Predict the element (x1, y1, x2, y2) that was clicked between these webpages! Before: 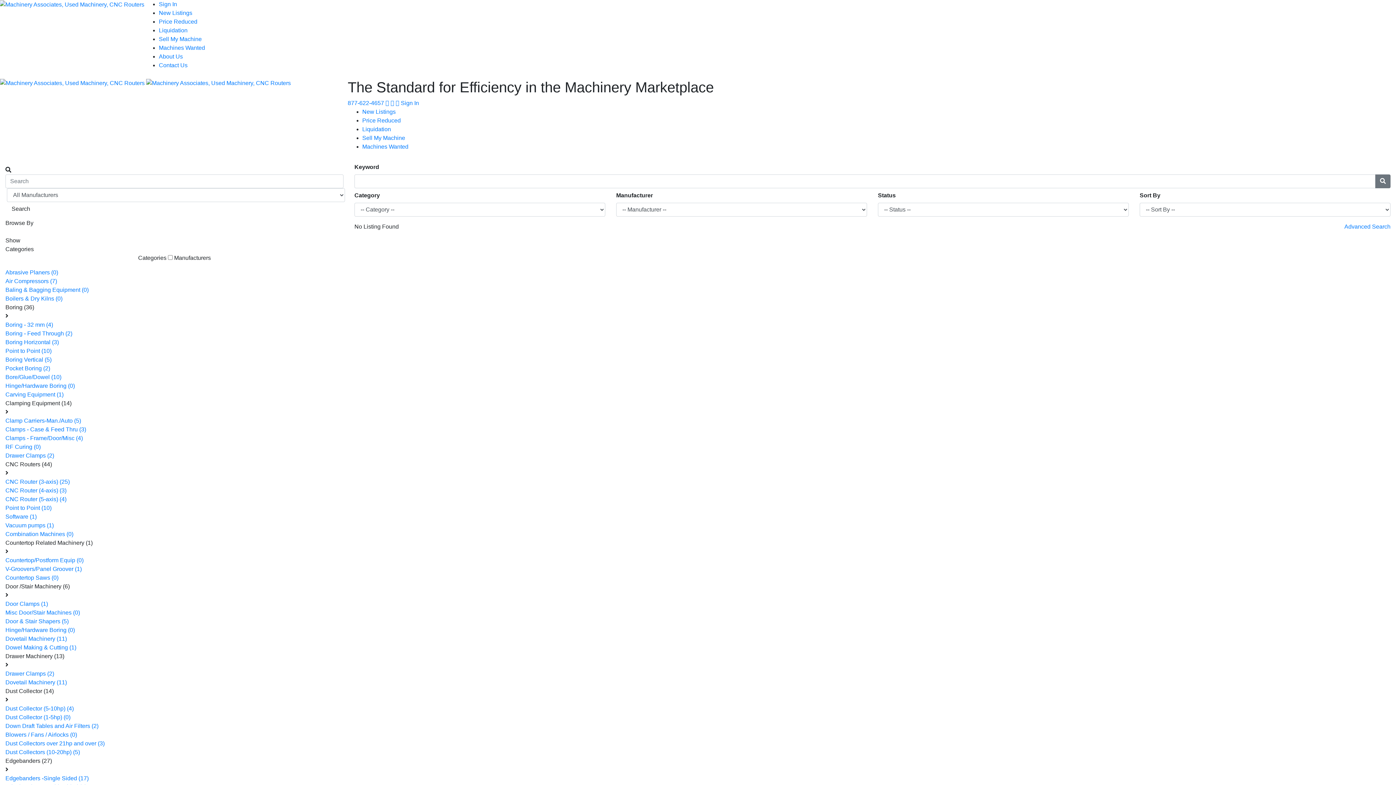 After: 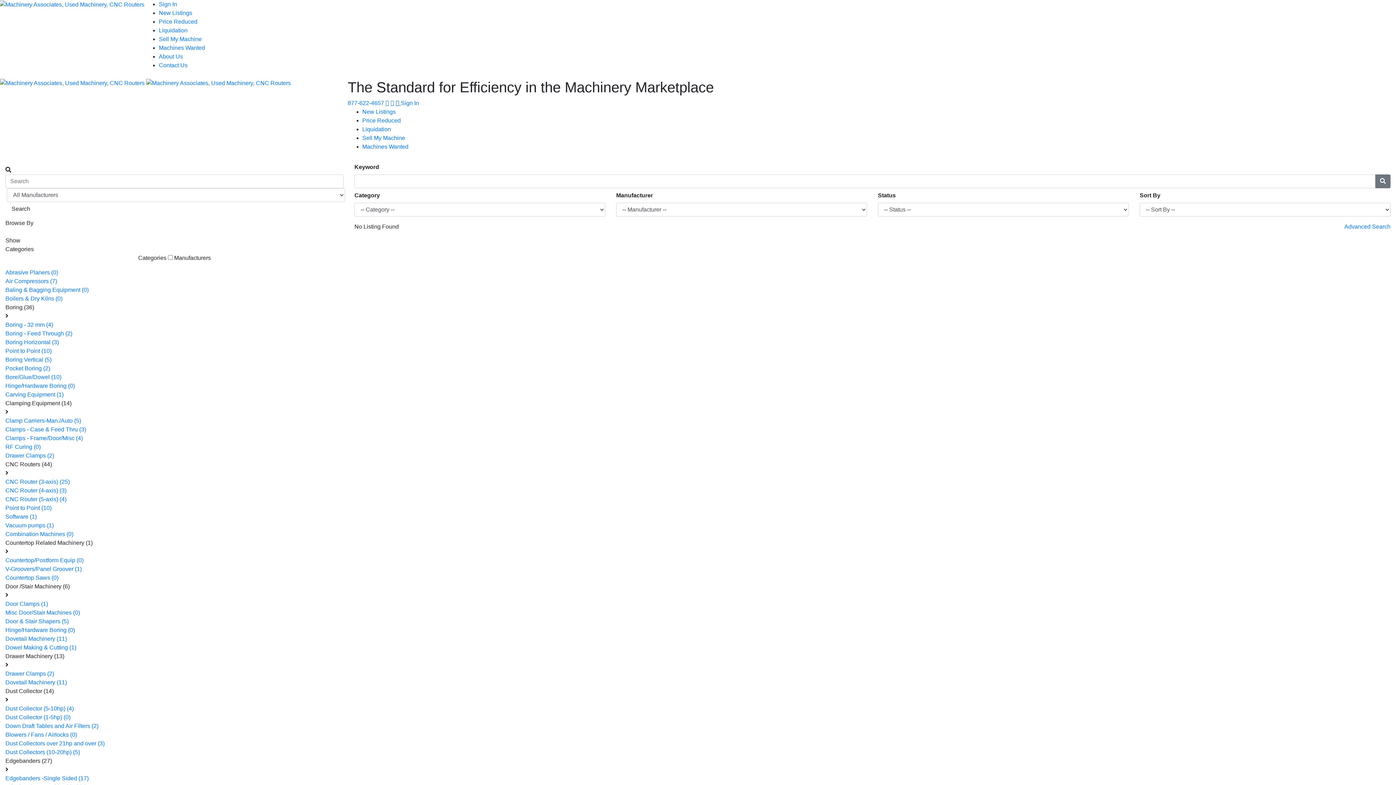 Action: bbox: (395, 100, 400, 106) label:  